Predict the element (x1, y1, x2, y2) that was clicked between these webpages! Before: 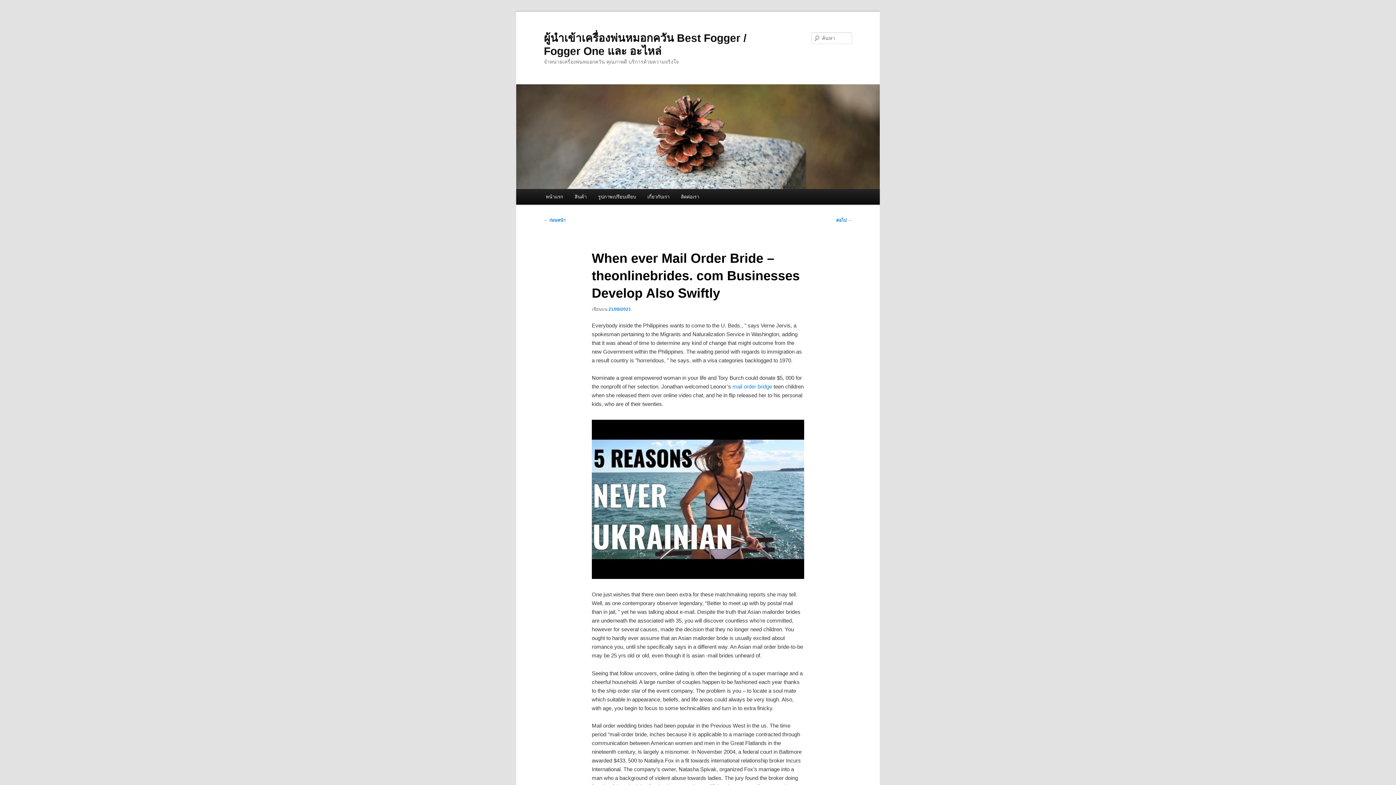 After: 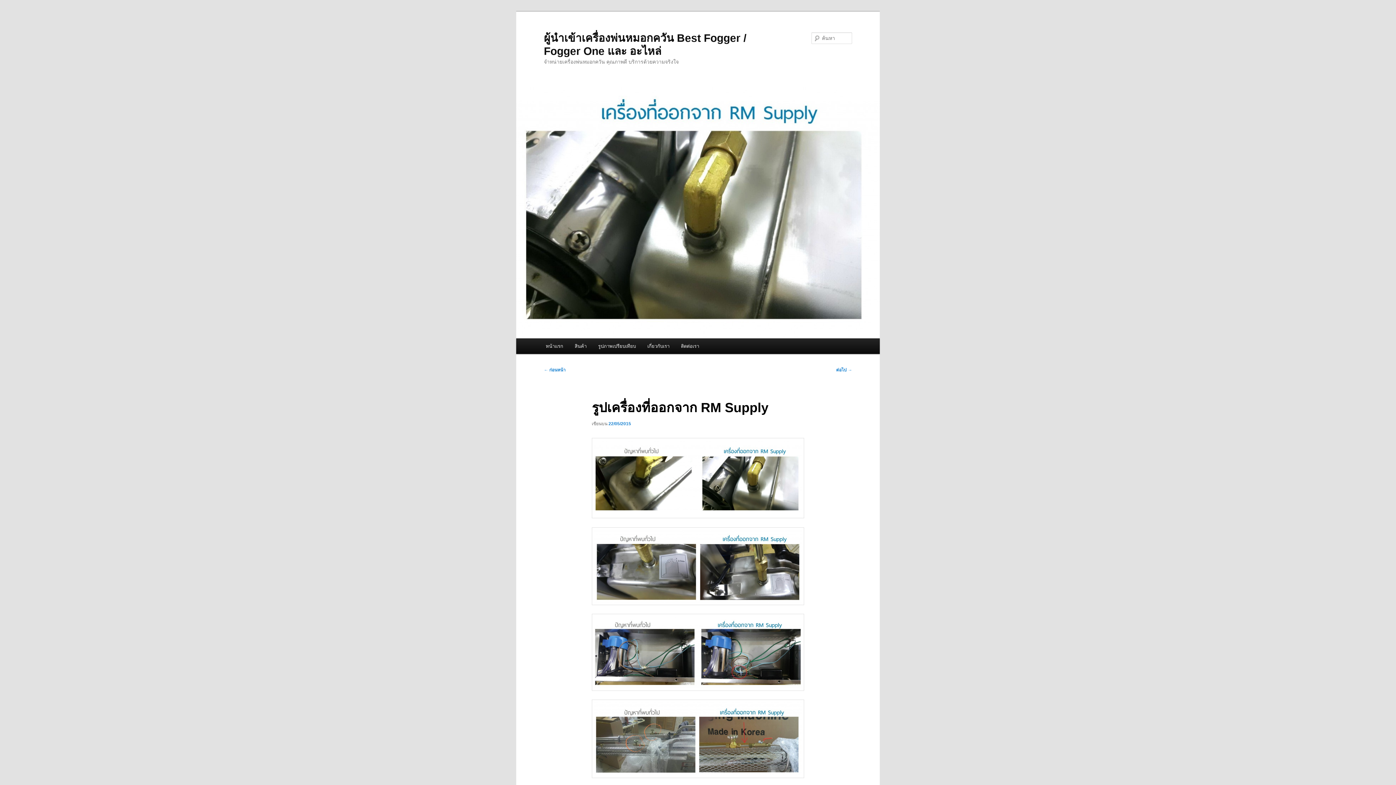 Action: bbox: (592, 189, 641, 204) label: รูปภาพเปรียบเทียบ